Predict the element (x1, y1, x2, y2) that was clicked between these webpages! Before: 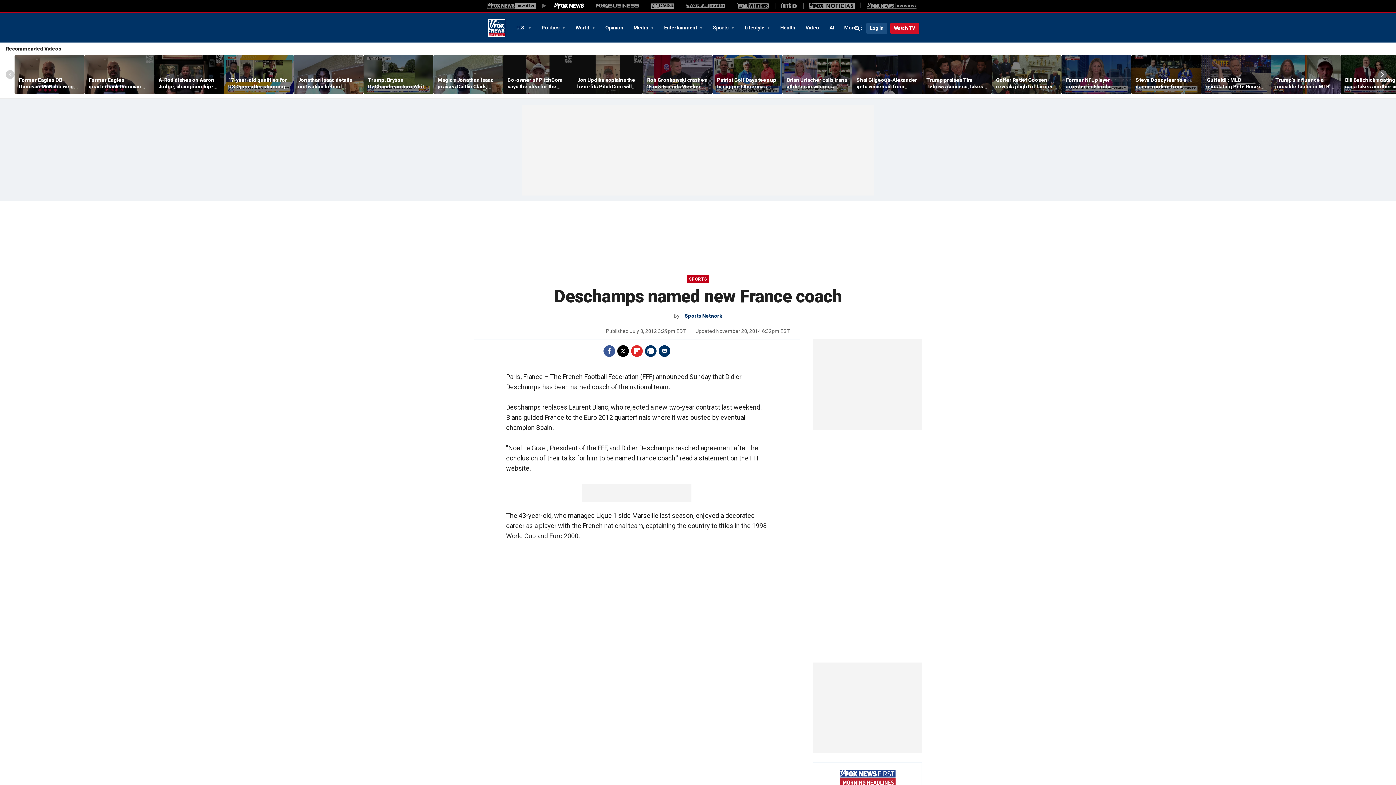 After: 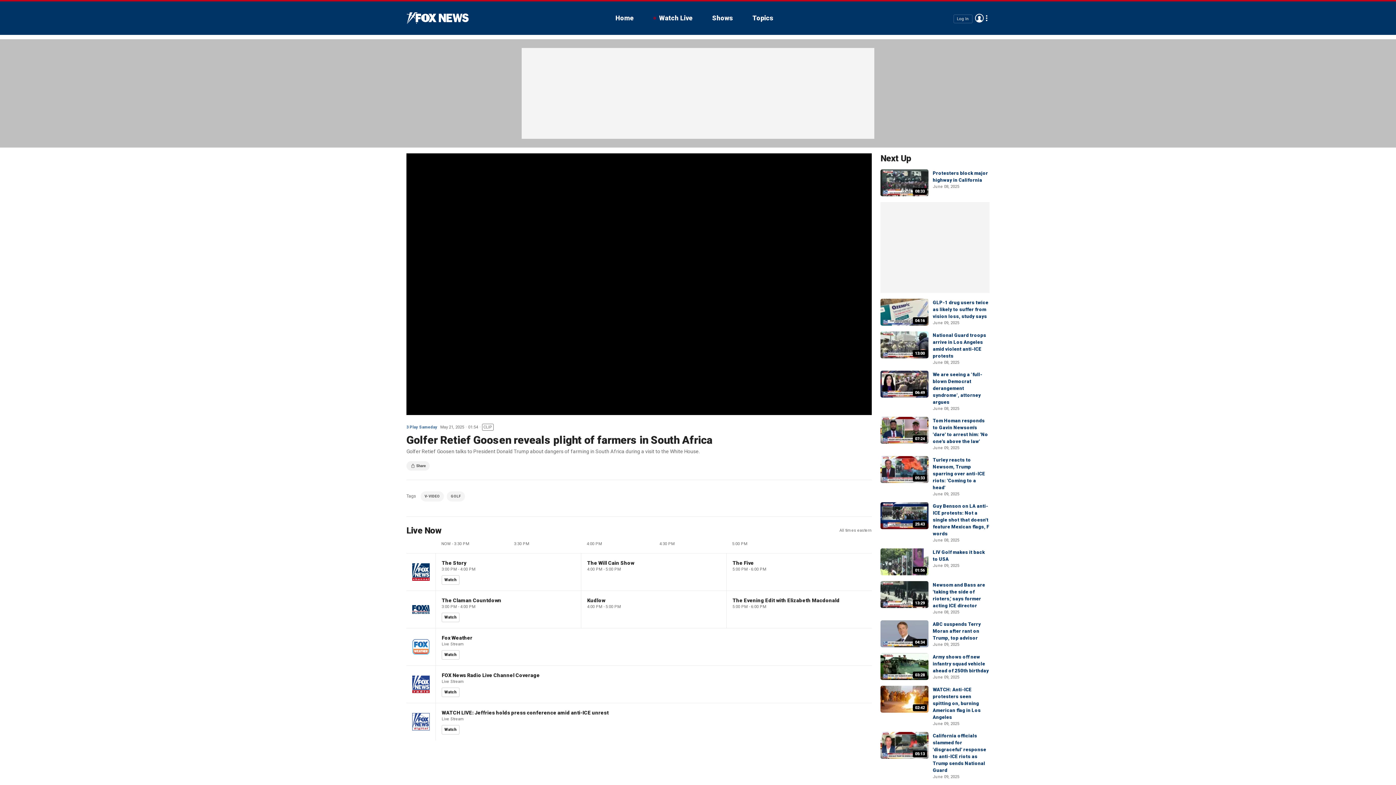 Action: bbox: (992, 55, 1061, 94)